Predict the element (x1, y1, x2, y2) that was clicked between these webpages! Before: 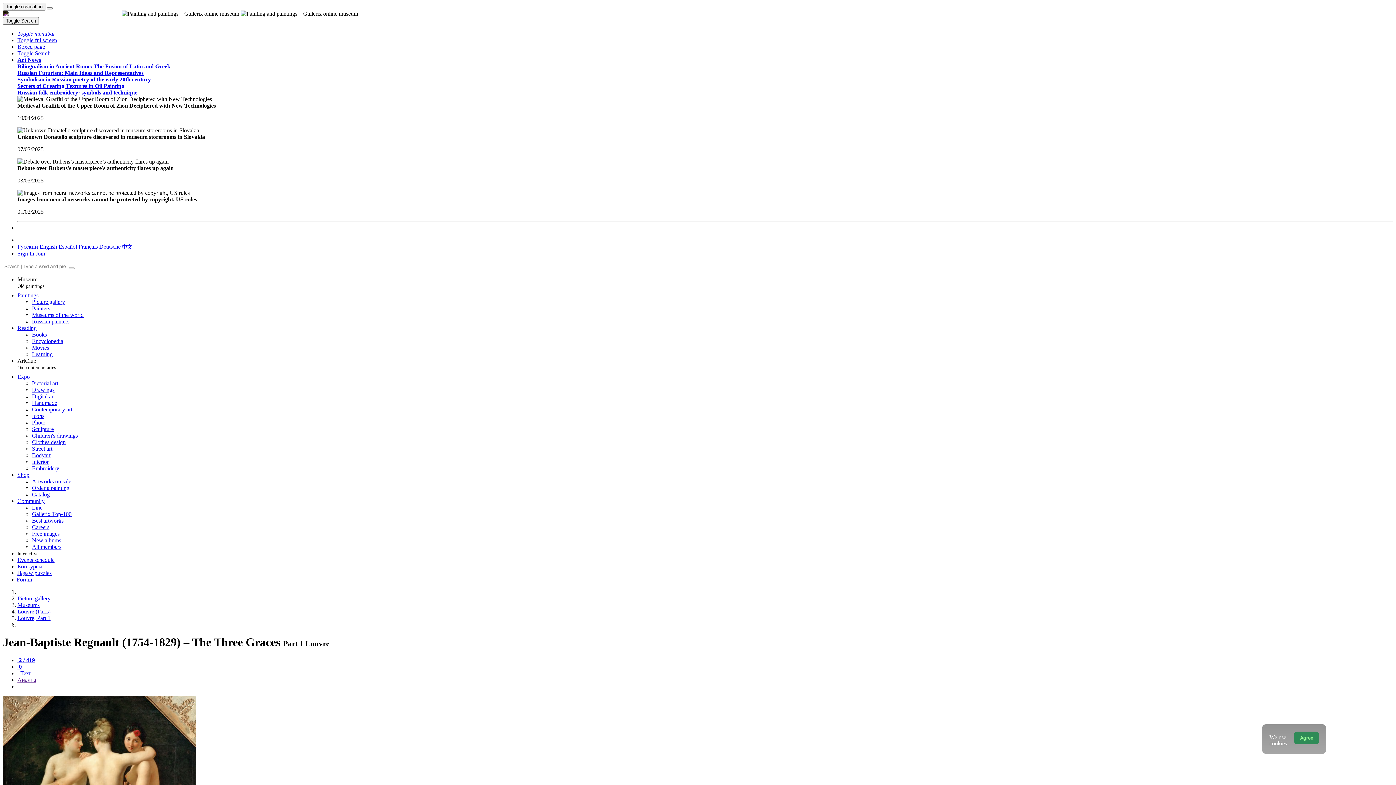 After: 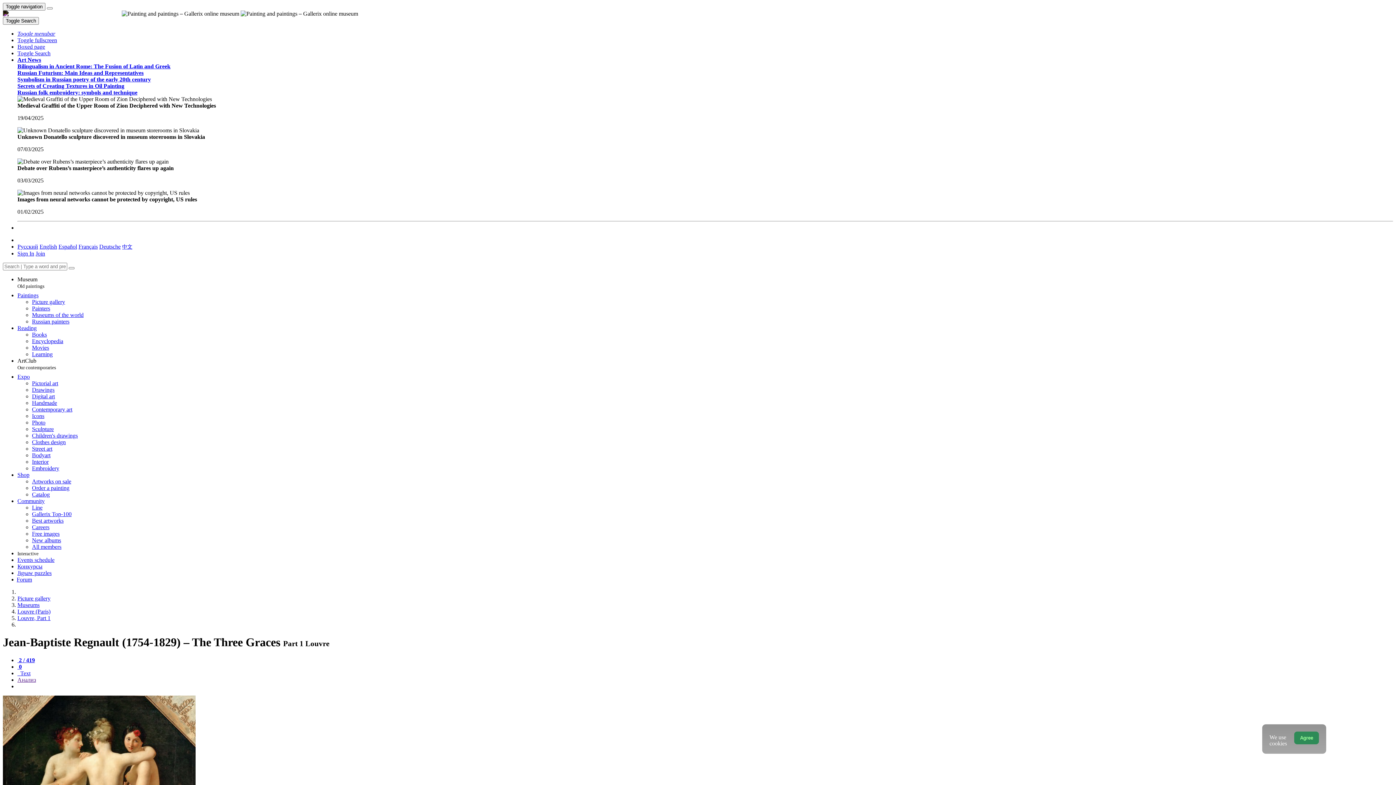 Action: bbox: (17, 292, 38, 298) label: Paintings